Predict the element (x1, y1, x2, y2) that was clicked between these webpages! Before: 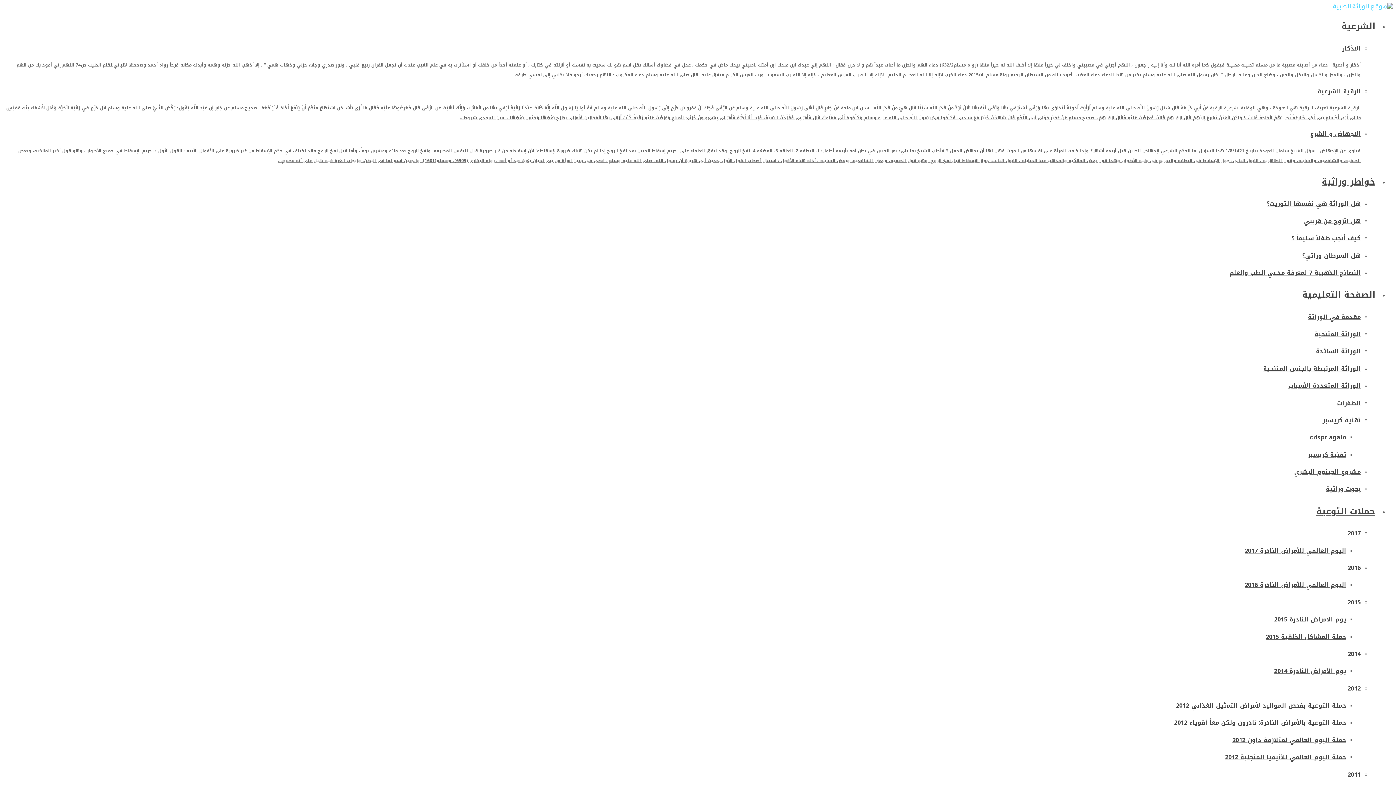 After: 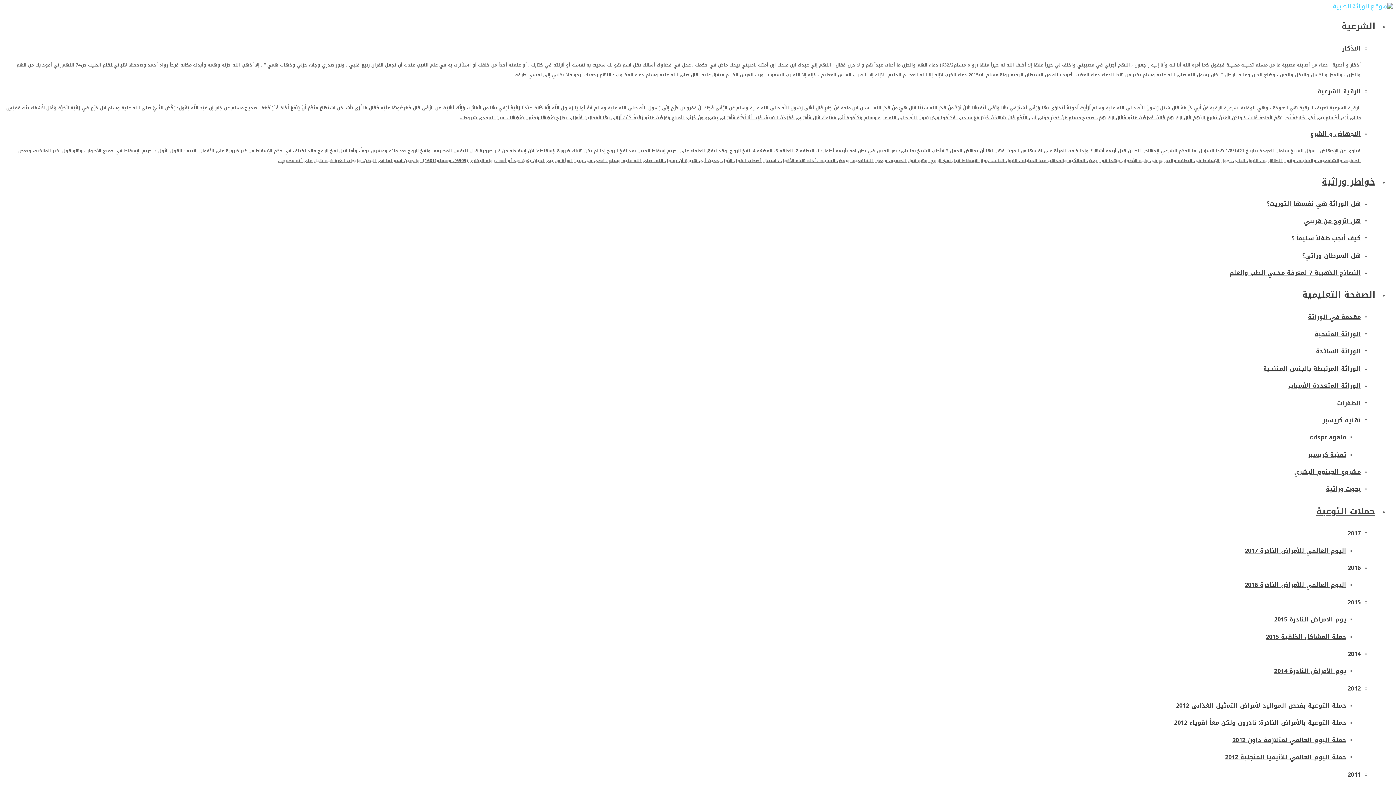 Action: bbox: (6, 128, 1361, 165) label: الاجهاض و الشرع
فتاوى عن الإجهاض   سؤل الشيخ سلمان العودة بتاريخ 1/8/1421 هذا السؤال: ما الحكم الشرعي لإجهاض الجنين قبل أربعة أشهر؟ وإذا خافت المرأة على نفسها من الموت فهل لها أن تجهض الحمل ؟ فأجاب الشيخ بما يلي: يمر الجنين في بطن أمه بأربعة أطوار: 1. النطفة 2. العلقة 3. المضغة 4. نفخ الروح. وقد اتفق العلماء على تحريم إسقاط الجنين بعد نفخ الروح إذا لم يكن هناك ضرورة لإسقاطه؛ لأن إسقاطه من غير ضرورة قتل للنفس المحترمة، ونفخ الروح بعد مائة وعشرين يوماً، وأما قبل نفخ الروح فقد اختلف في حكم الإسقاط من غير ضرورة على الأقوال الآتية : القول الأول : تحريم الإسقاط في جميع الأطوار ، وهو قول أكثر المالكية، وبعض الحنفية، والشافعية، والحنابلة، وقول الظاهرية . القول الثاني: جواز الإسقاط في النطفة والتحريم في بقية الأطوار، وهذا قول بعض المالكية والمذهب عند الحنابلة . القول الثالث: جواز الإسقاط قبل نفخ الروح، وهو قول الحنفية، وبعض الشافعية، وبعض الحنابلة . أدلة هذه الأقول : استدل أصحاب القول الأول بحديث أبي هريرة أن رسول الله ـ صلى الله عليه وسلم ـ قضى في جنين امرأة من بني لحيان بغرة عبد أو أمة . رواه البخاري (6909)، ومسلم(1681)، والجنين اسم لما في البطن، وإيجاب الغرة فيه دليل على أنه محترم…